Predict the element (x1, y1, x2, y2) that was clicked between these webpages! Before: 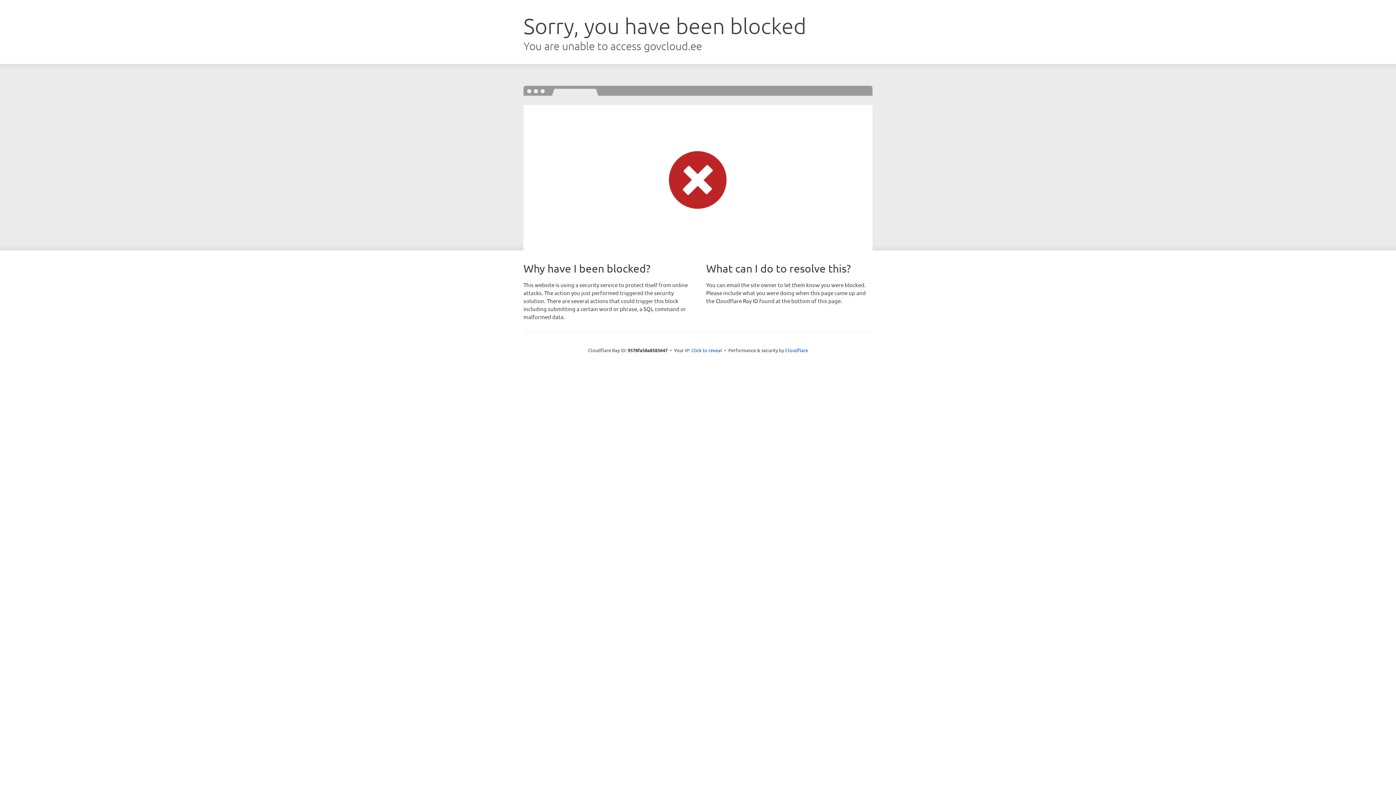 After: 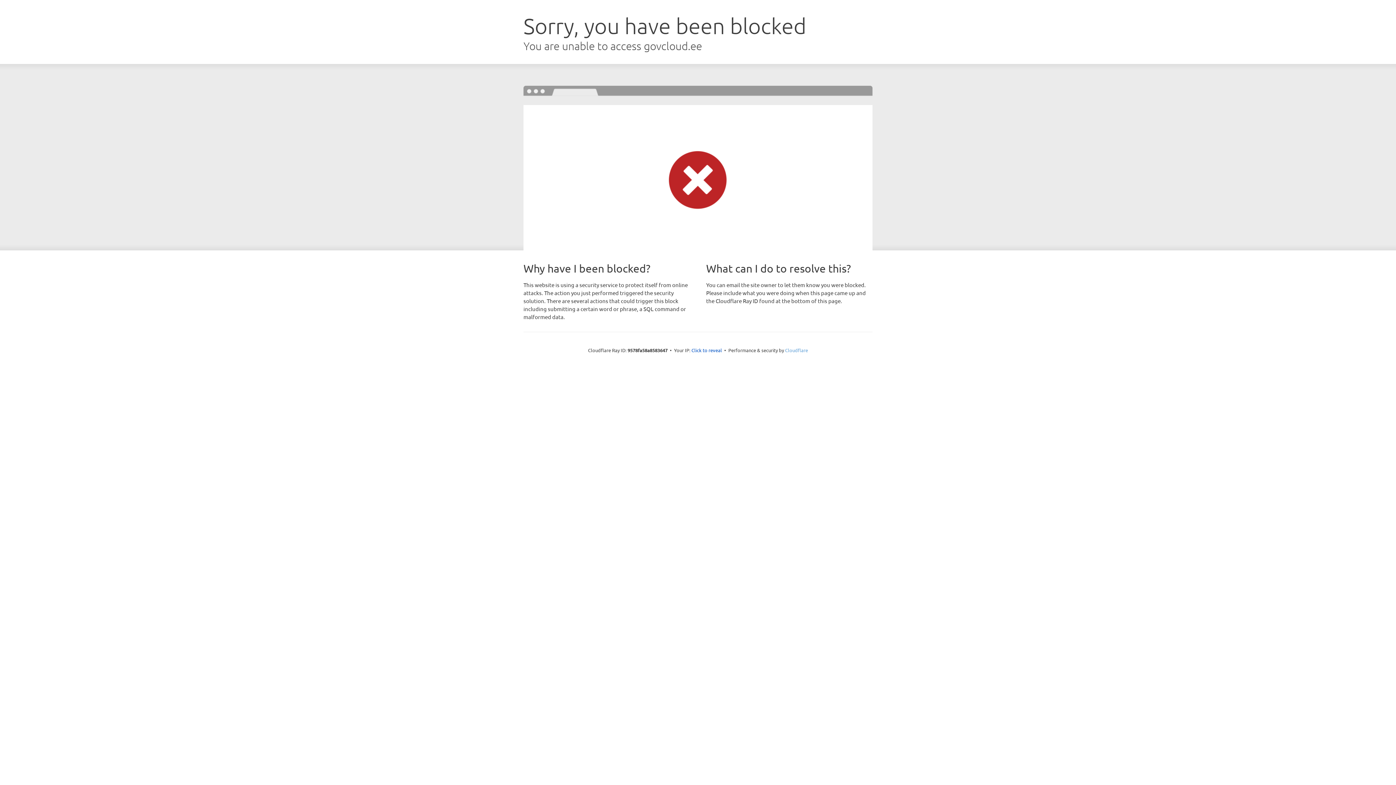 Action: label: Cloudflare bbox: (785, 347, 808, 353)